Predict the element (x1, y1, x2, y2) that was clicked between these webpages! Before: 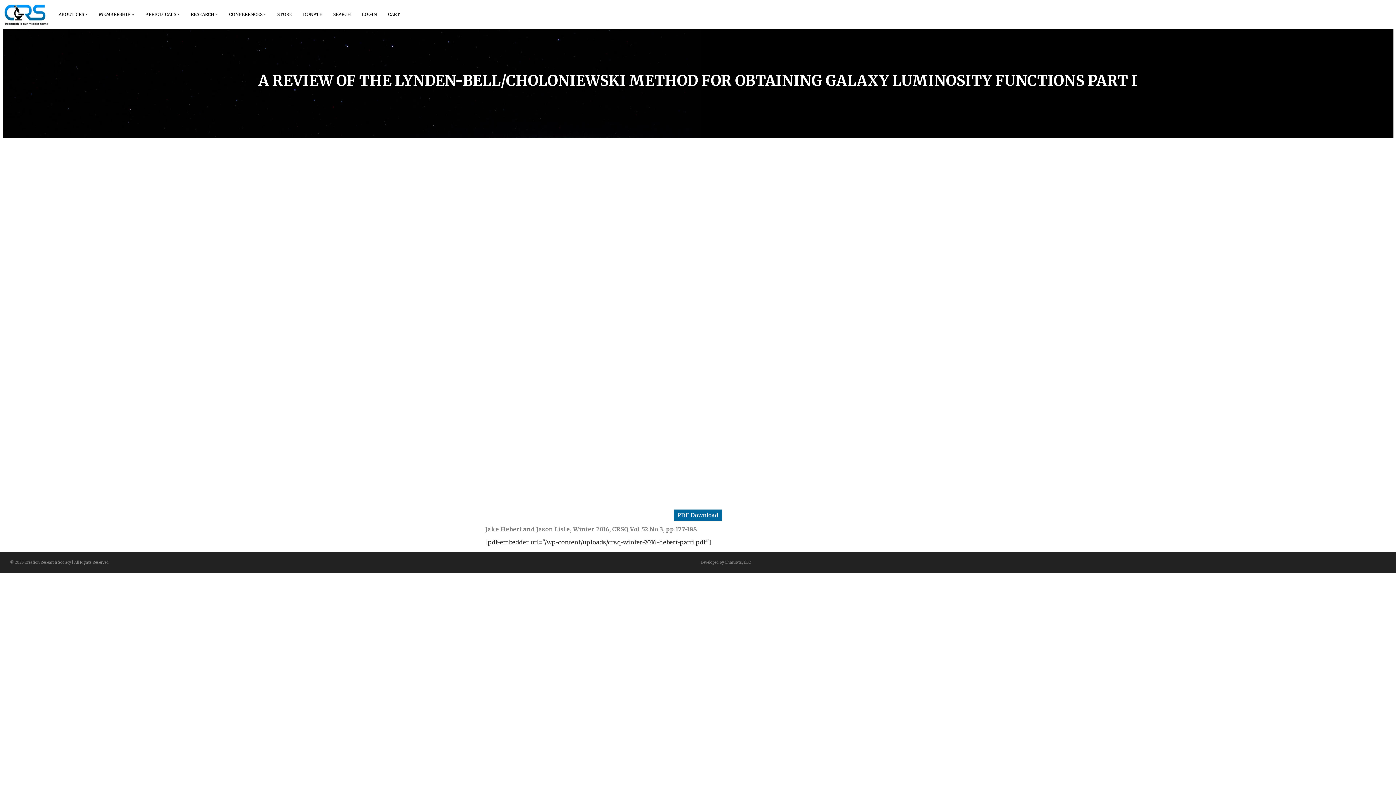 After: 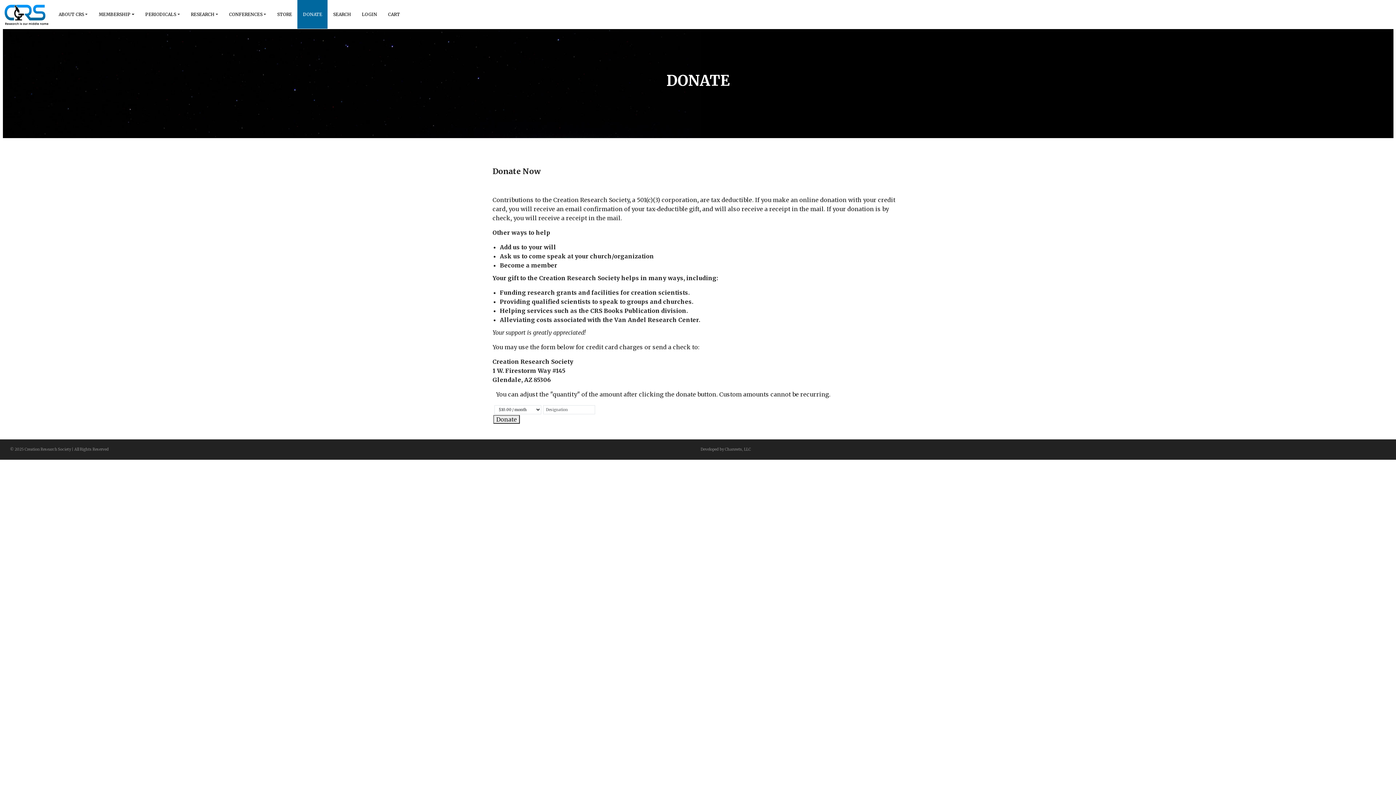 Action: bbox: (297, 0, 327, 28) label: DONATE